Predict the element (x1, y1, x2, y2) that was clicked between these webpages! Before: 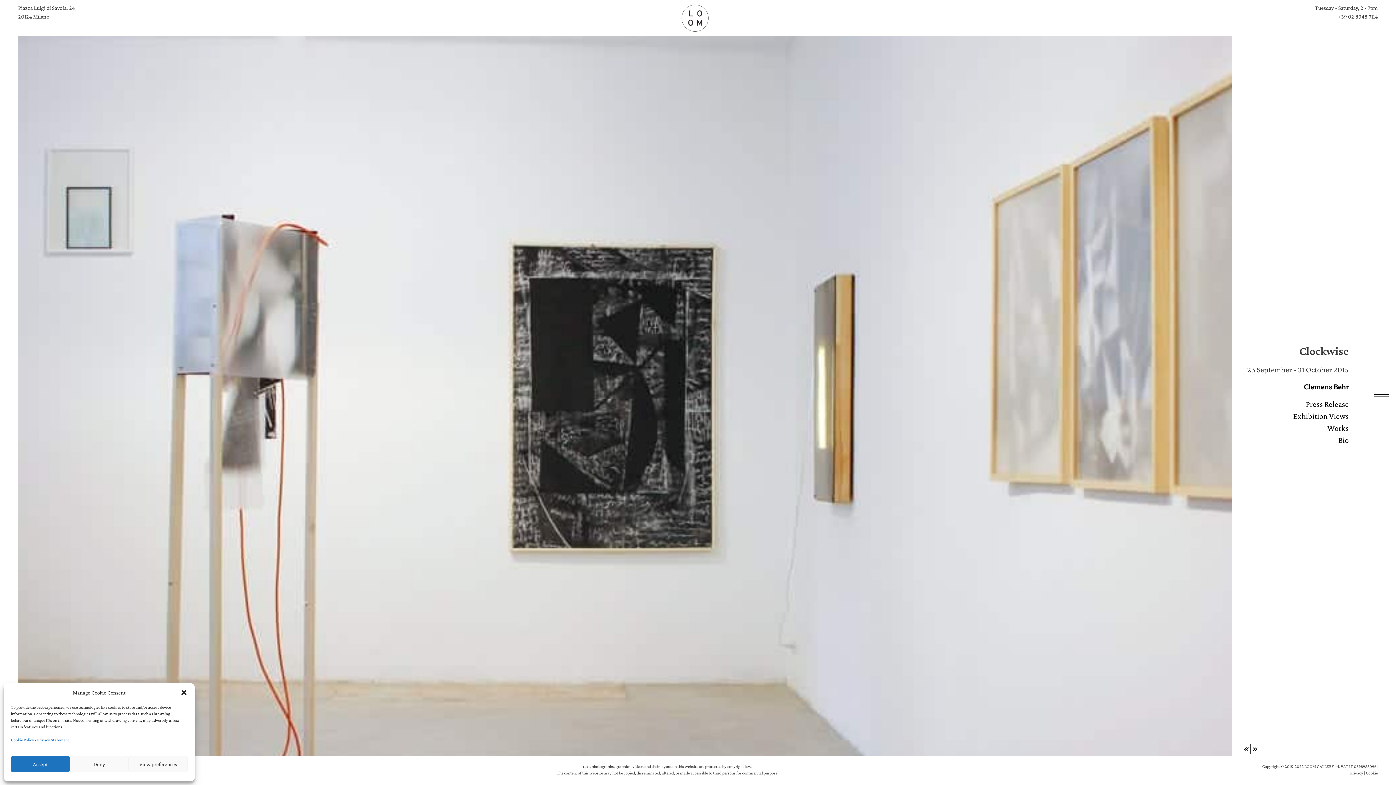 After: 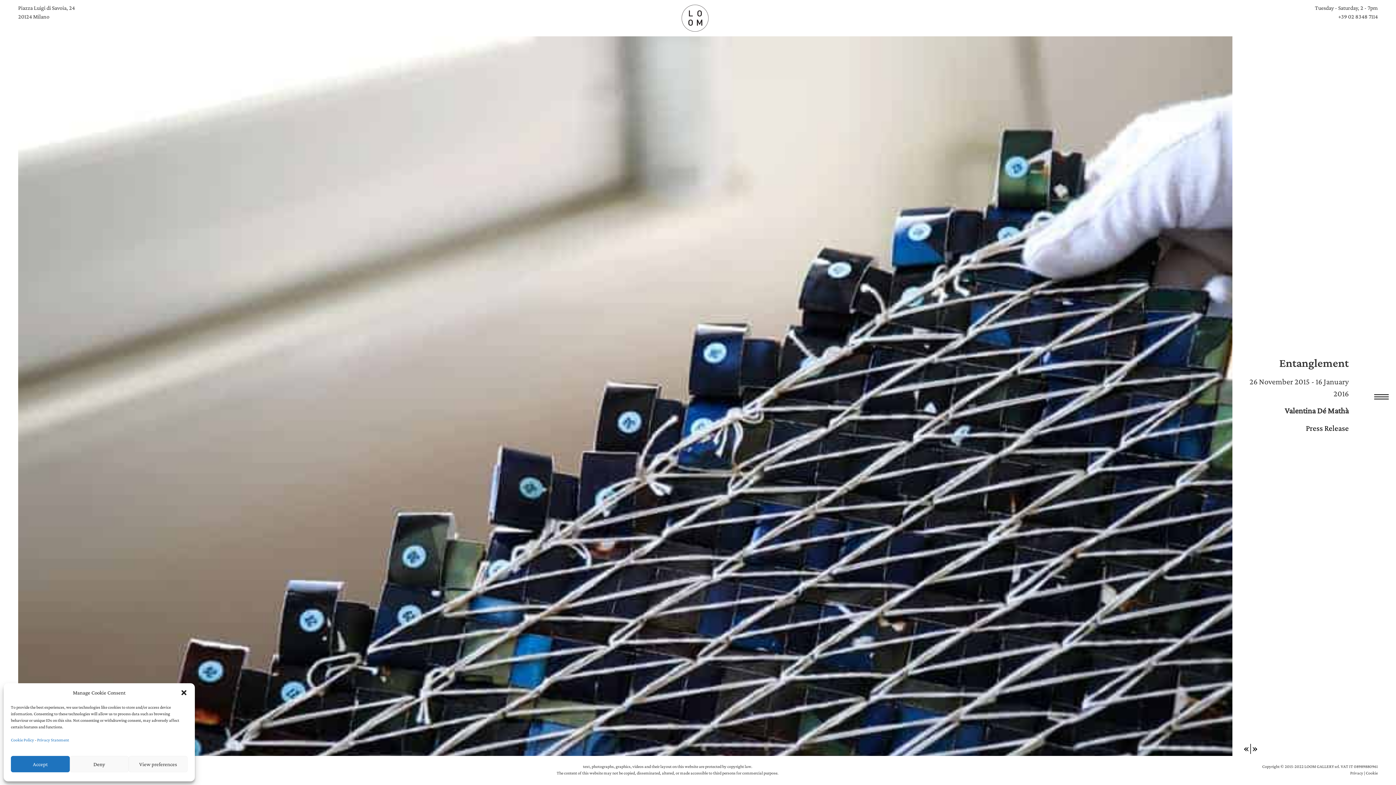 Action: bbox: (1252, 742, 1258, 754) label: »